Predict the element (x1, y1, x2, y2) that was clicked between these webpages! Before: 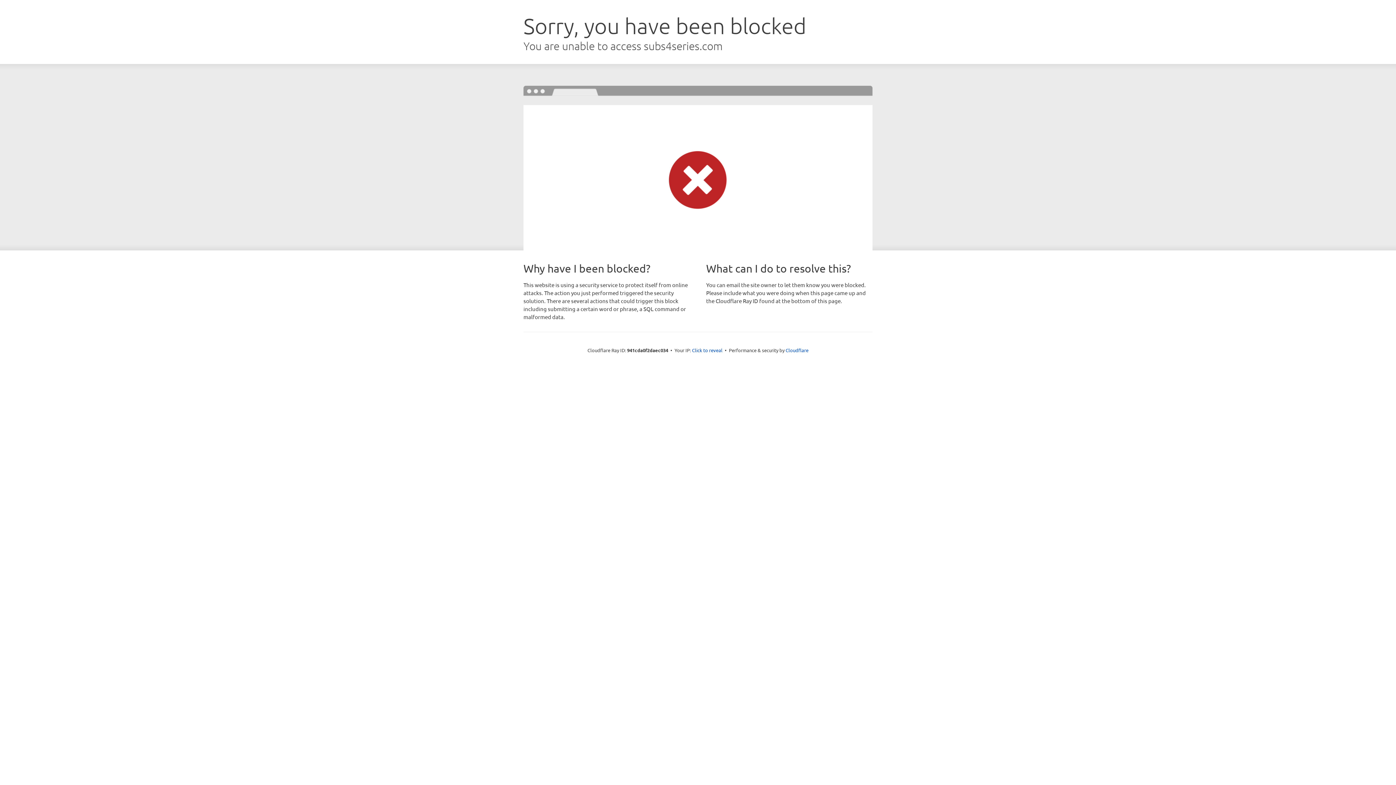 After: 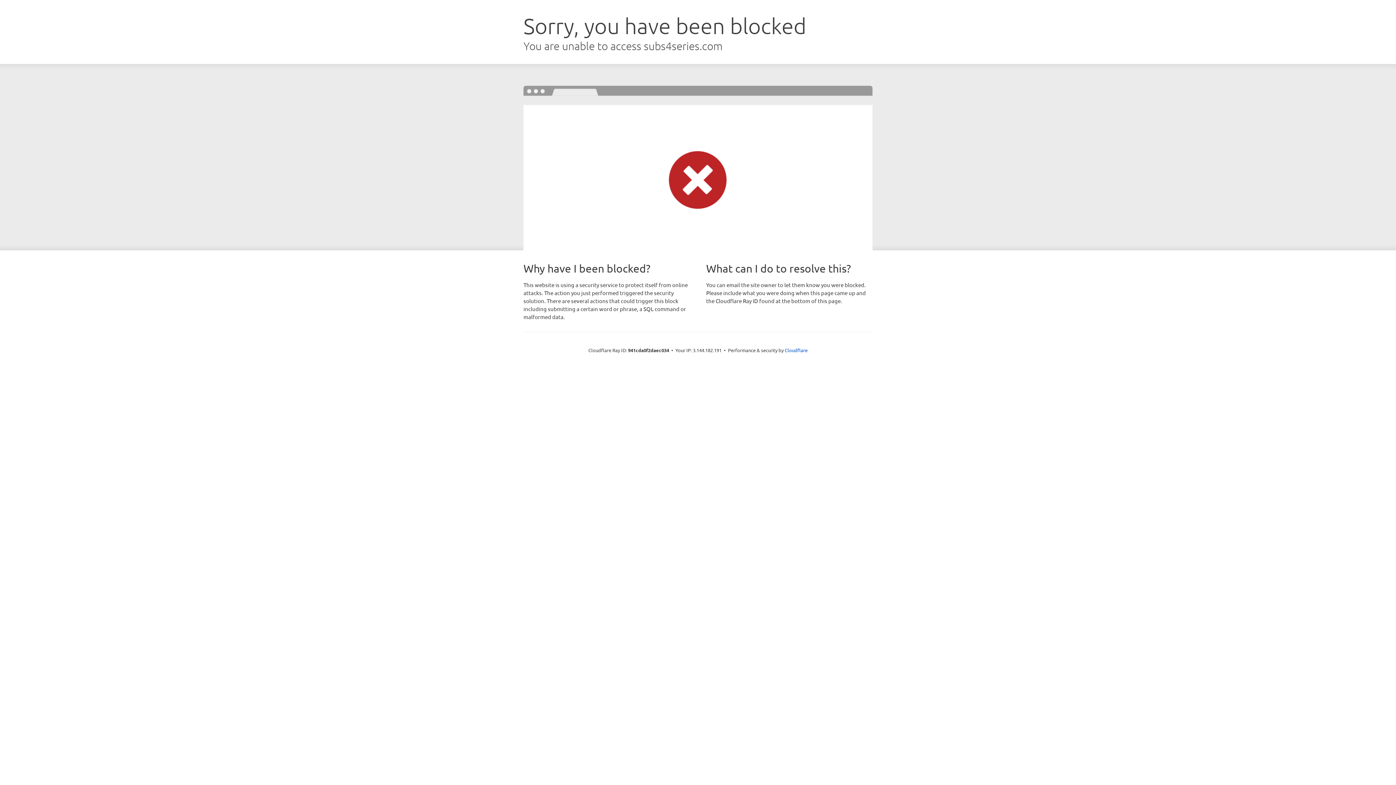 Action: bbox: (692, 346, 722, 353) label: Click to reveal